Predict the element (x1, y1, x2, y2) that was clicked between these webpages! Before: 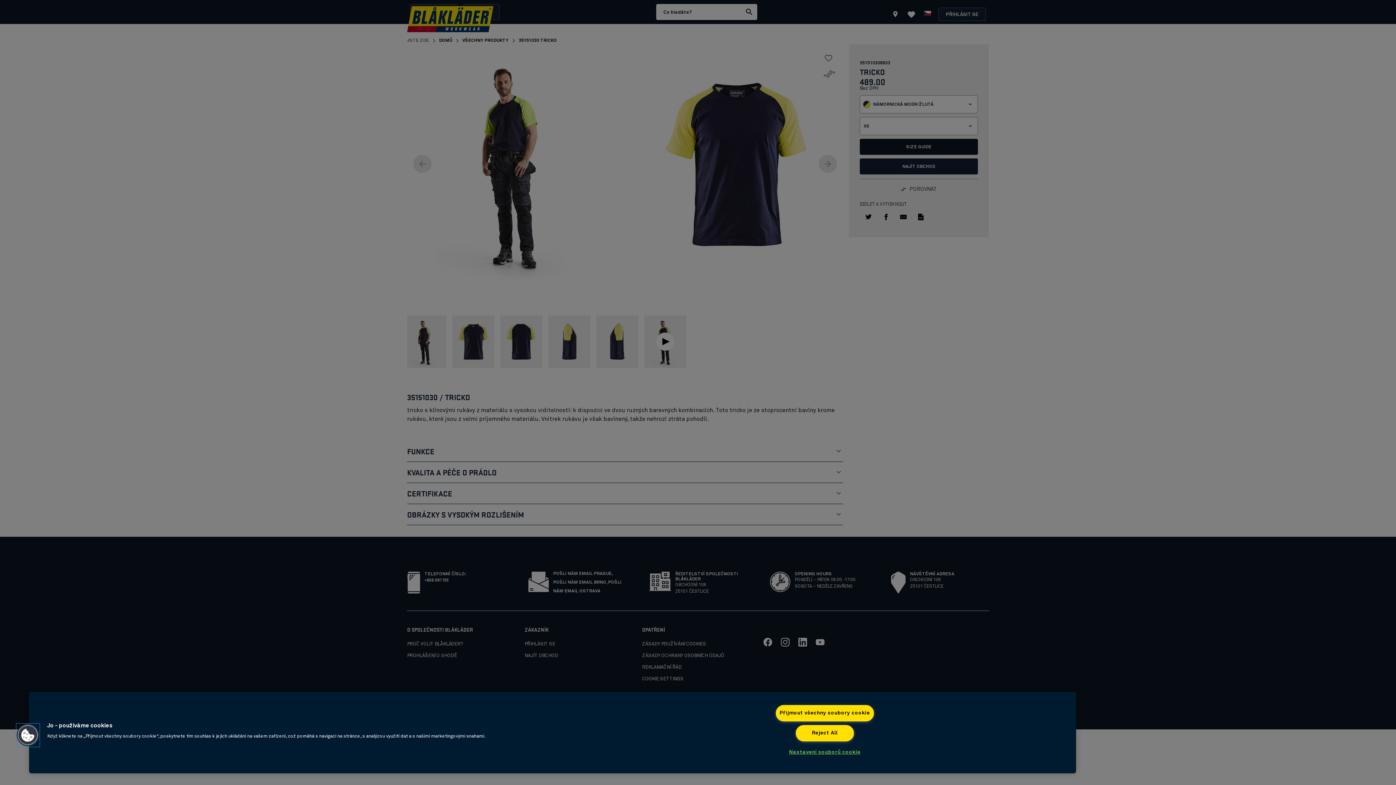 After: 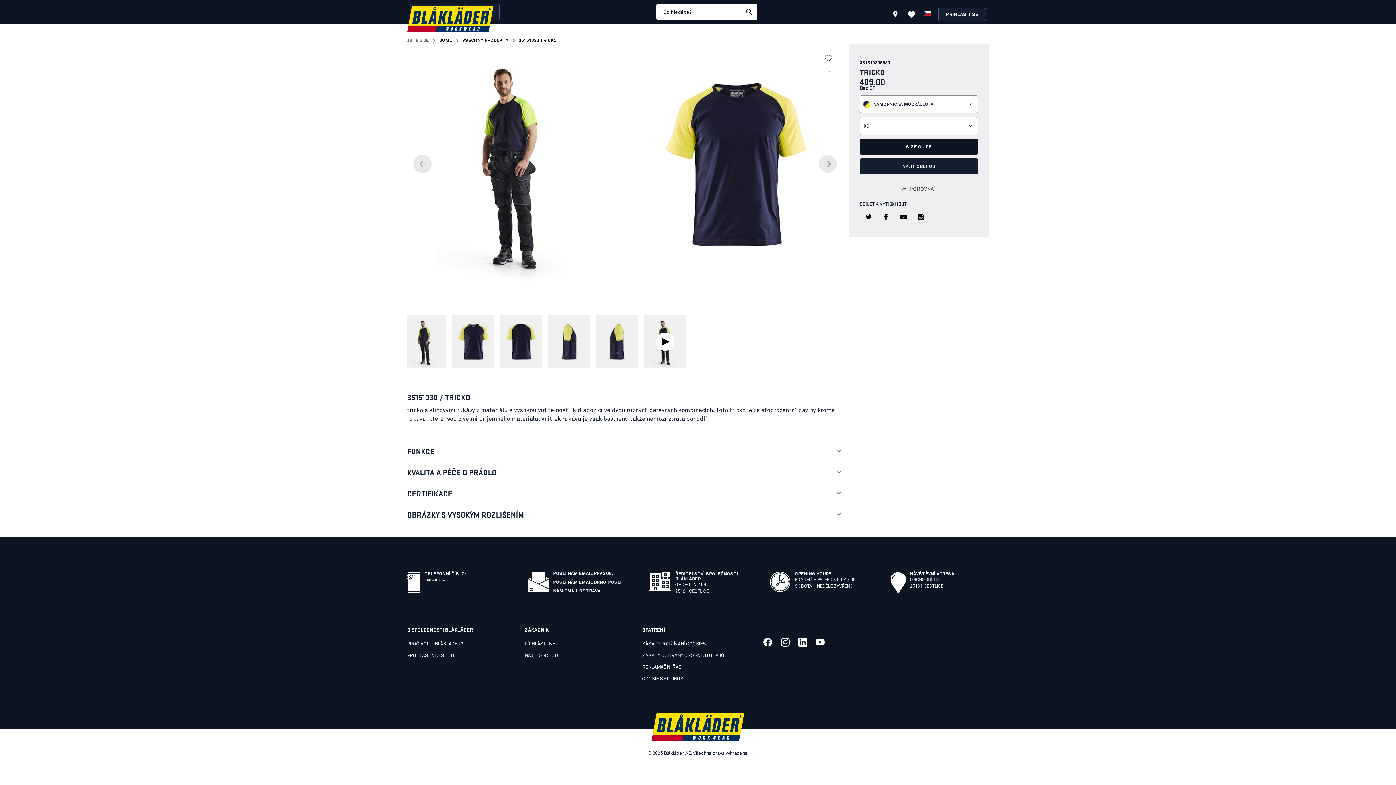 Action: bbox: (775, 705, 874, 721) label: Přijmout všechny soubory cookie